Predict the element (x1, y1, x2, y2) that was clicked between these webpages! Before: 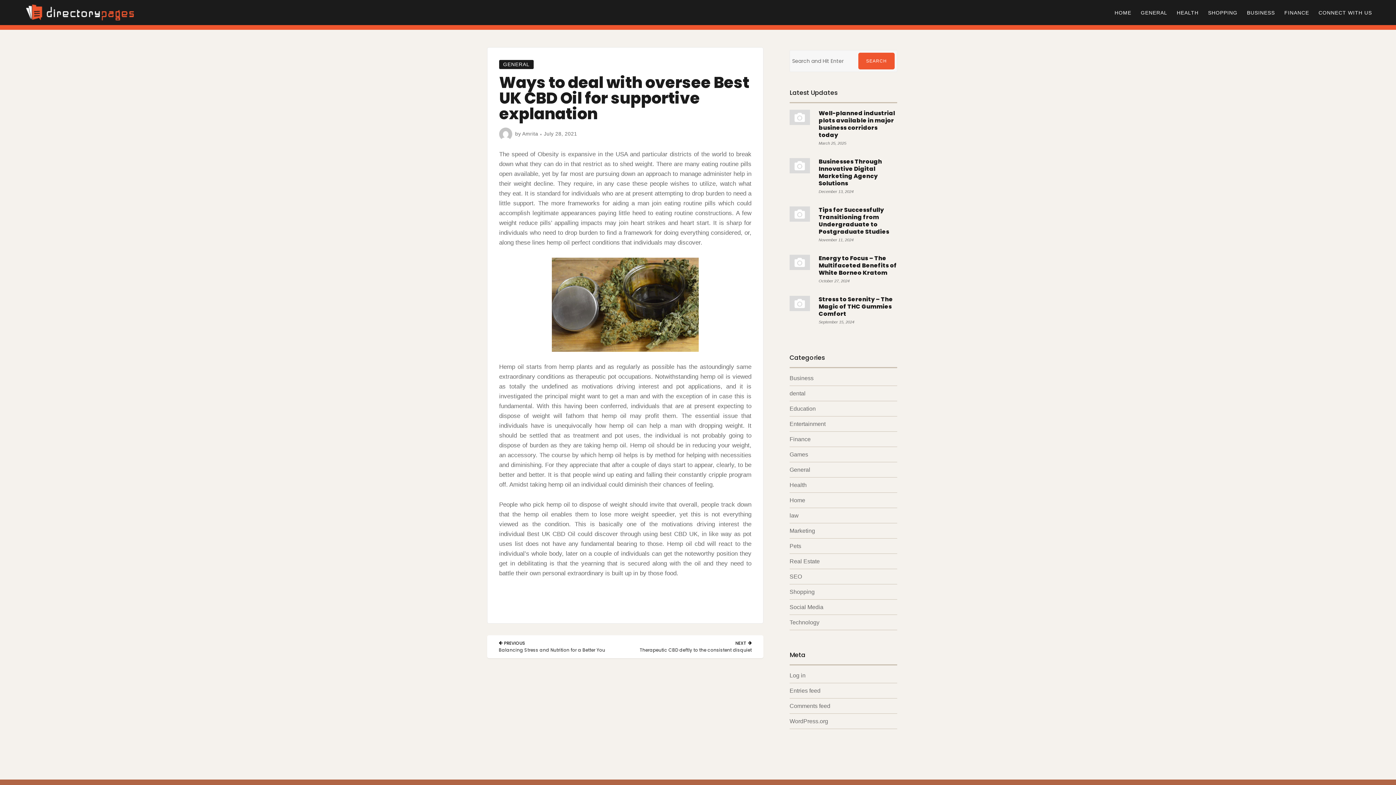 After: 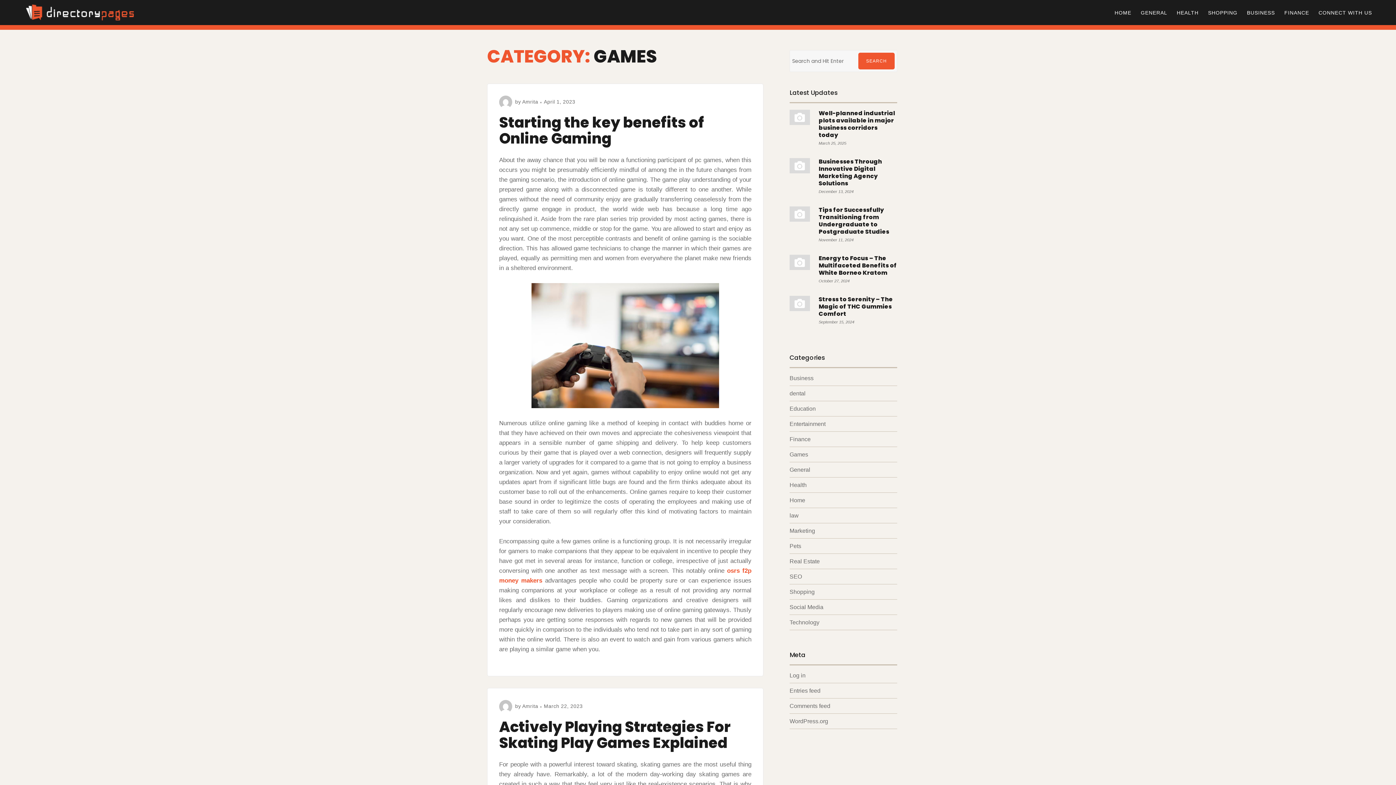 Action: bbox: (789, 451, 808, 457) label: Games